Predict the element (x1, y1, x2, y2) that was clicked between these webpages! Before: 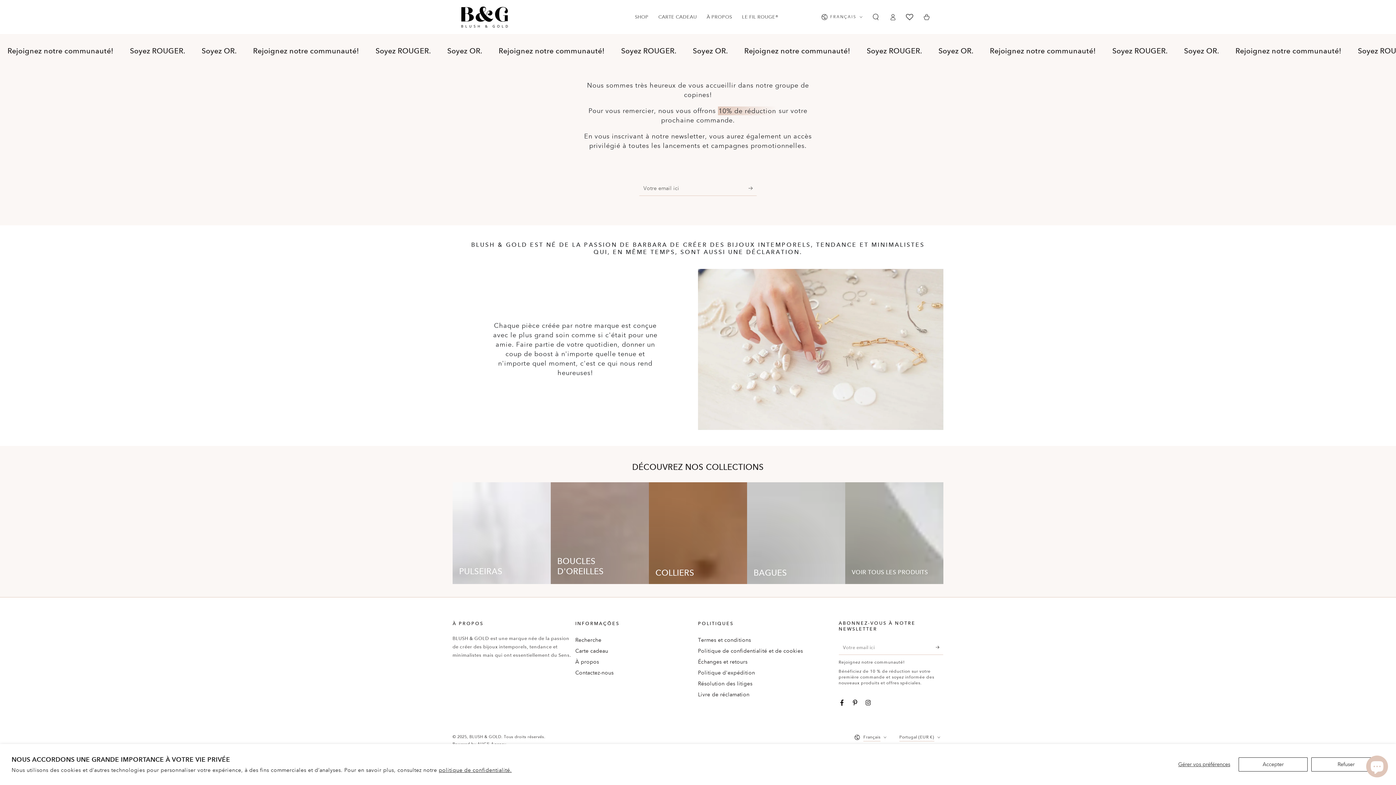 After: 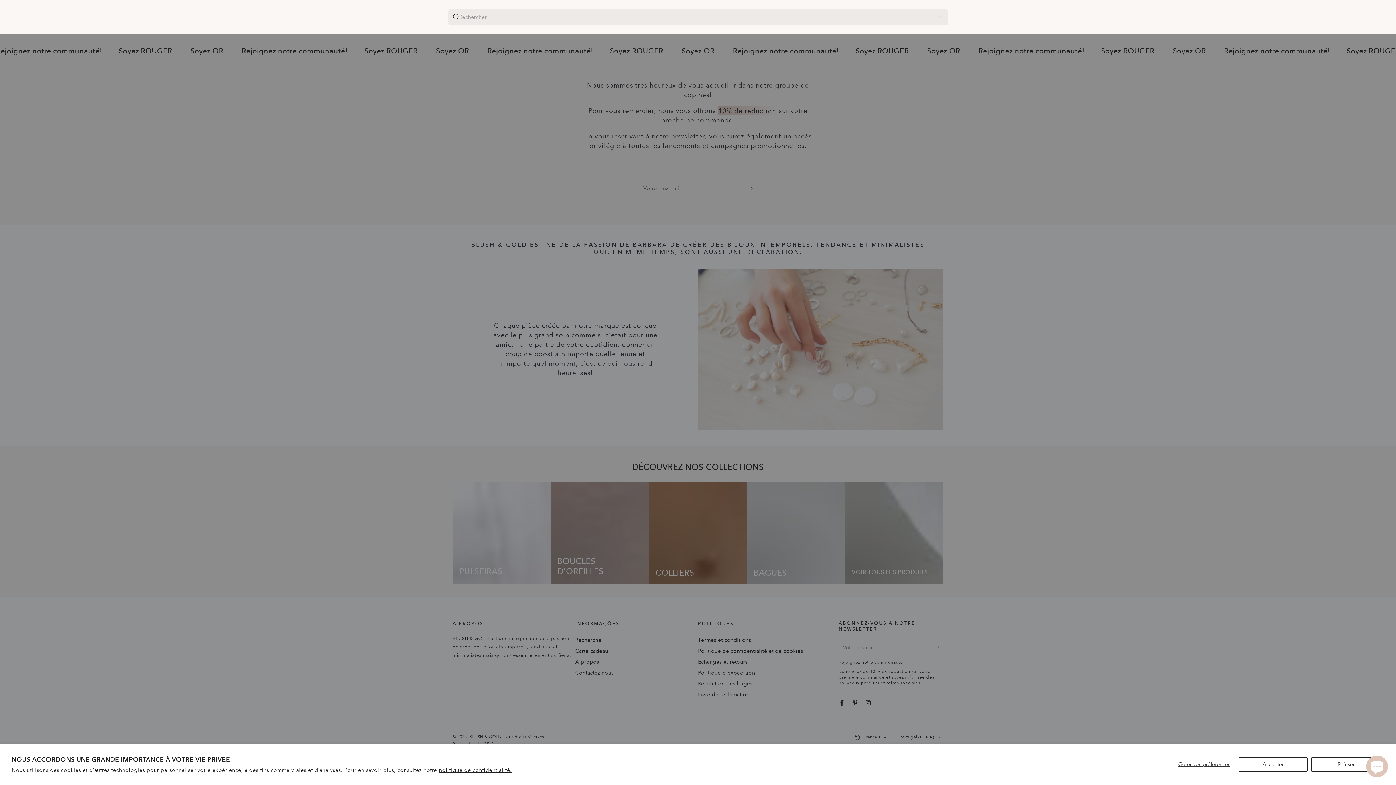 Action: bbox: (867, 9, 884, 24) label: Chercher sur notre site